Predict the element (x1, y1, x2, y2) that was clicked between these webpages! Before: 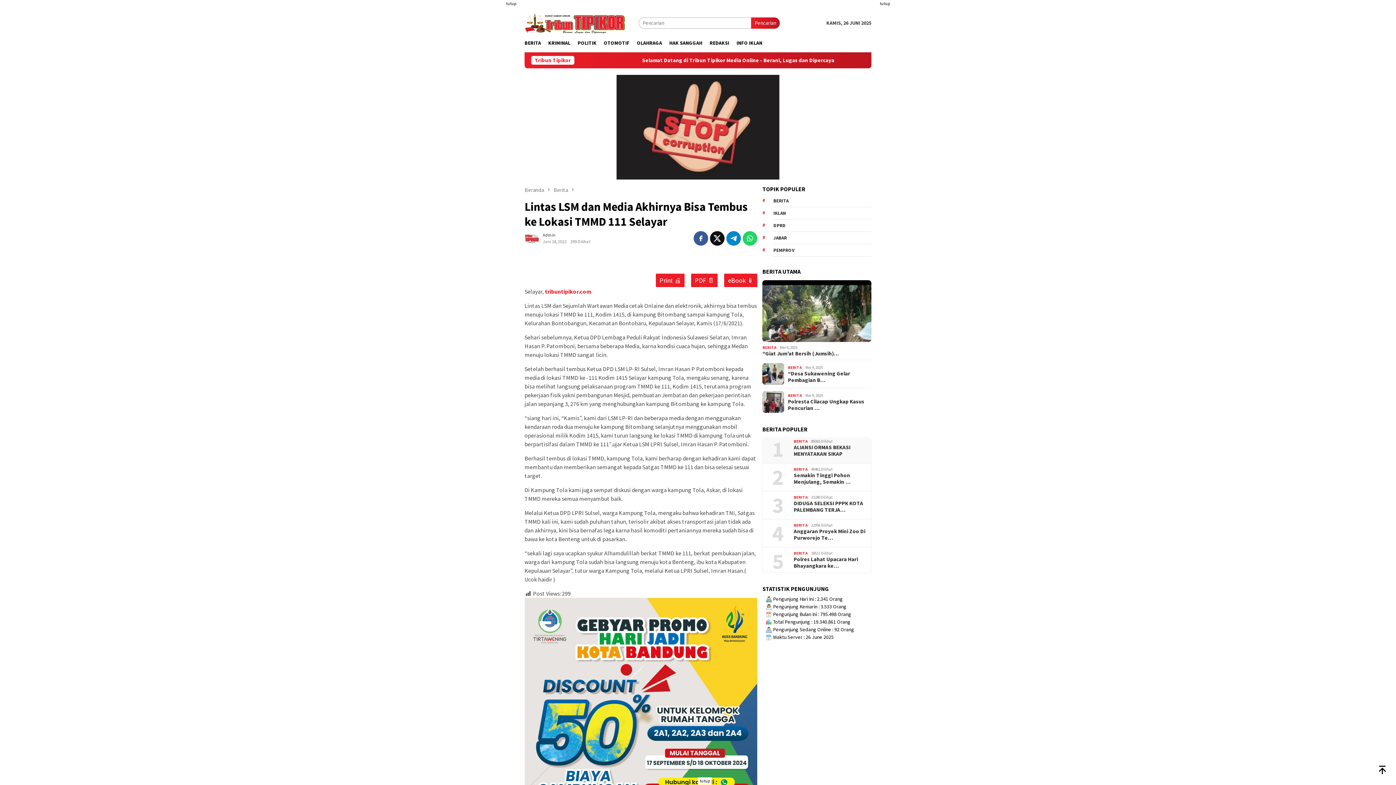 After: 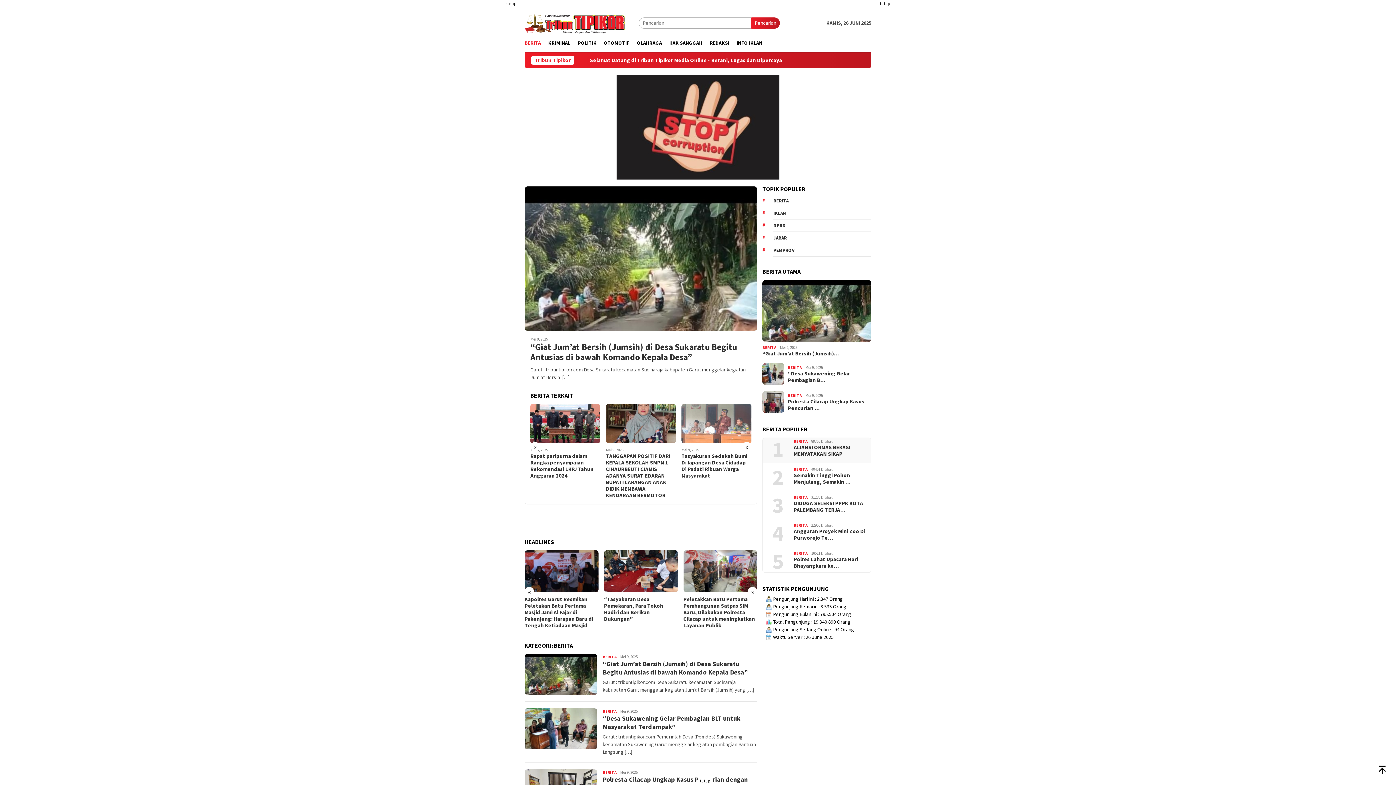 Action: bbox: (793, 438, 807, 443) label: BERITA